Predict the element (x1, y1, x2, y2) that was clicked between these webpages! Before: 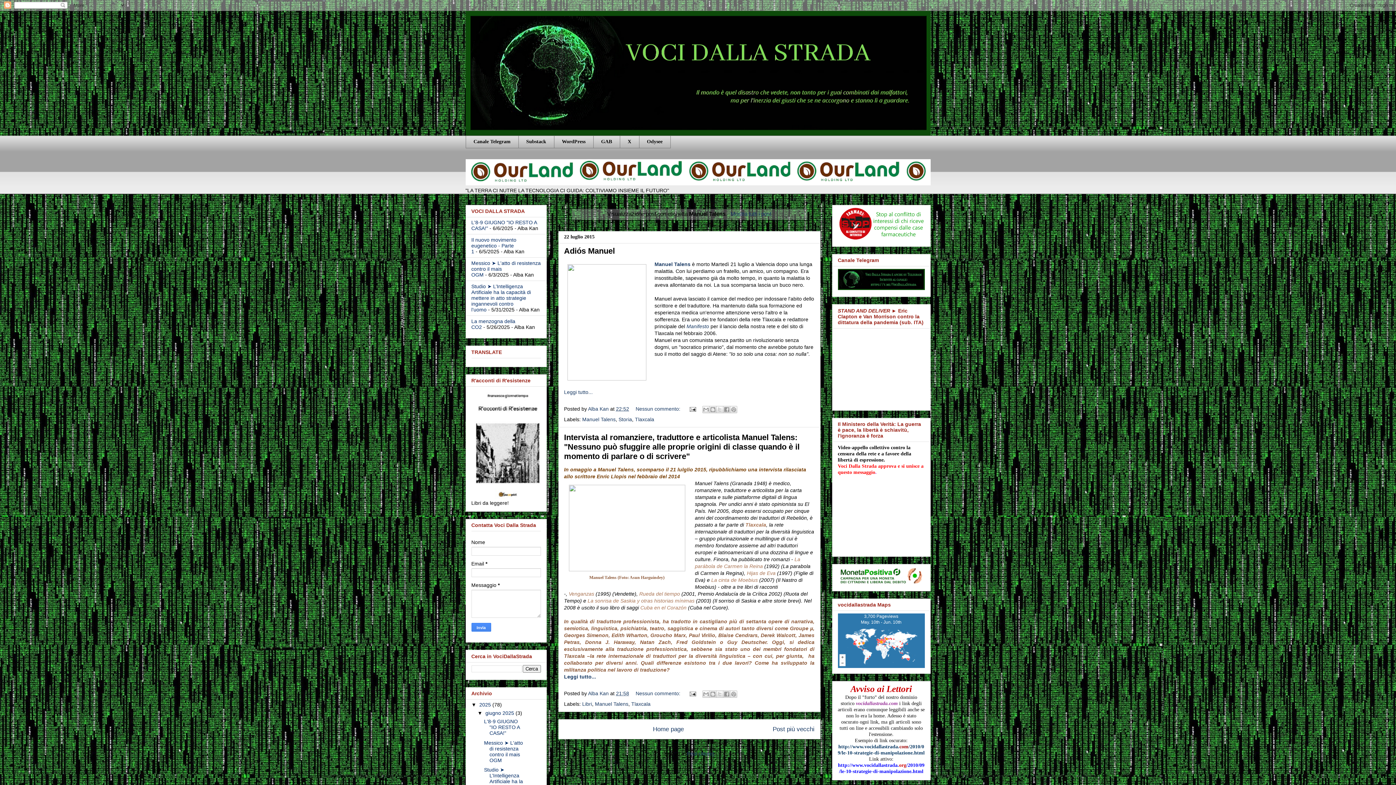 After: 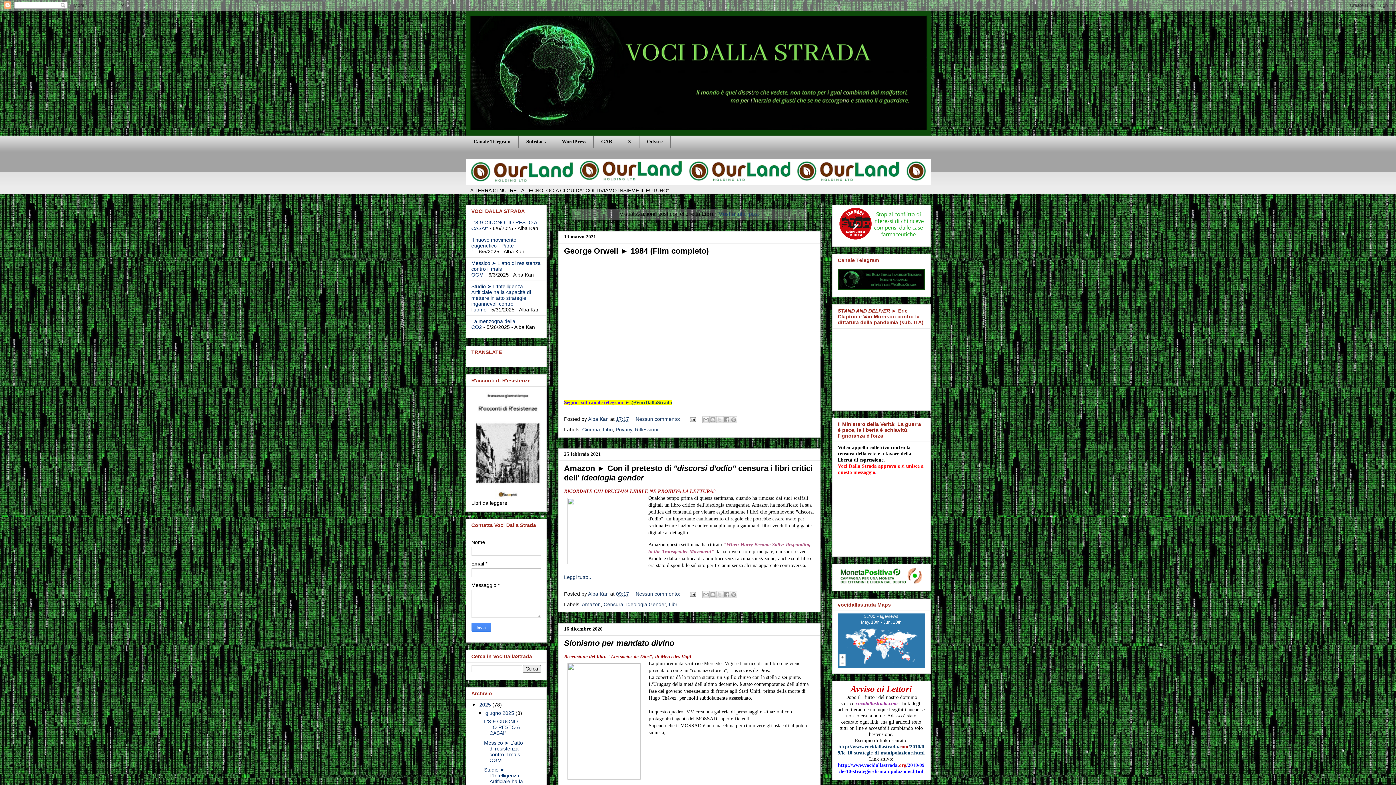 Action: label: Libri bbox: (582, 701, 592, 707)